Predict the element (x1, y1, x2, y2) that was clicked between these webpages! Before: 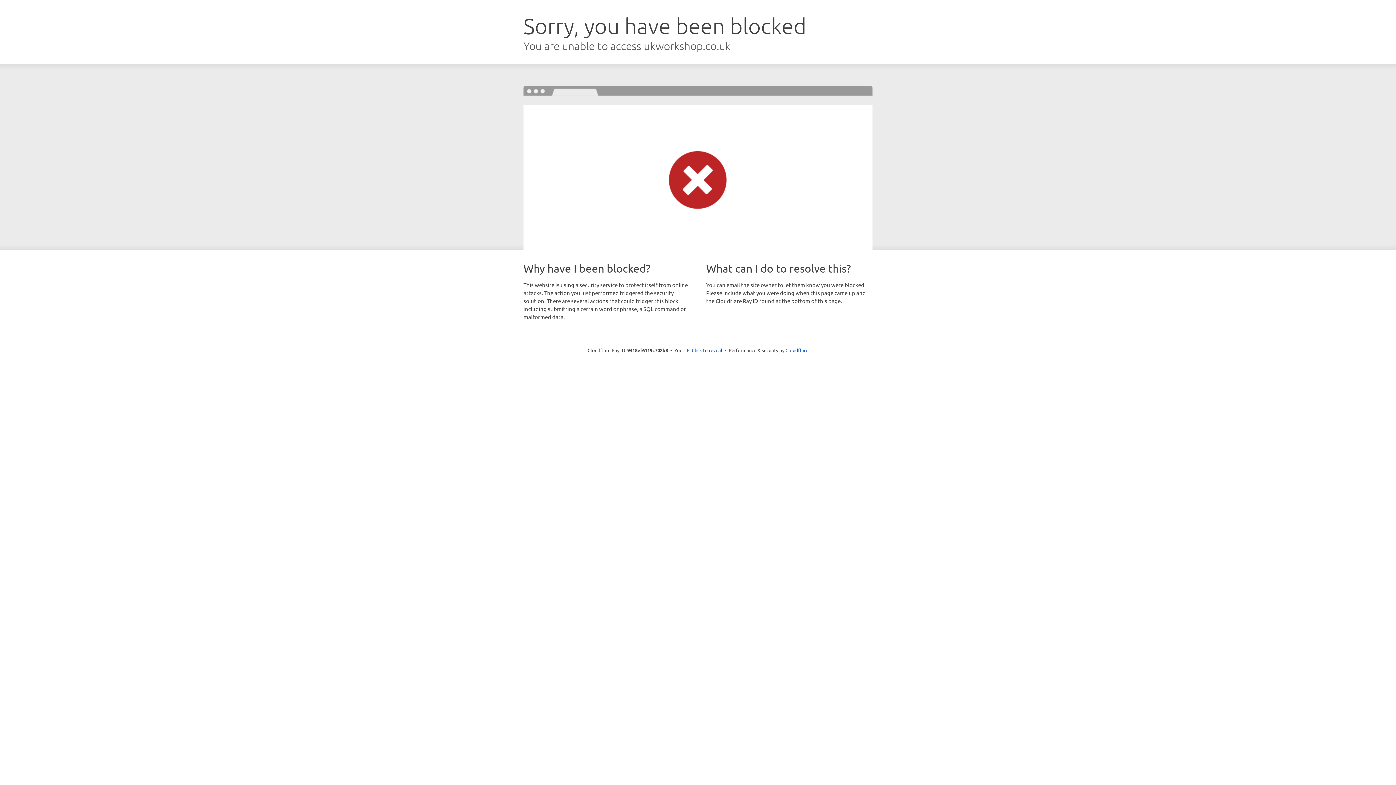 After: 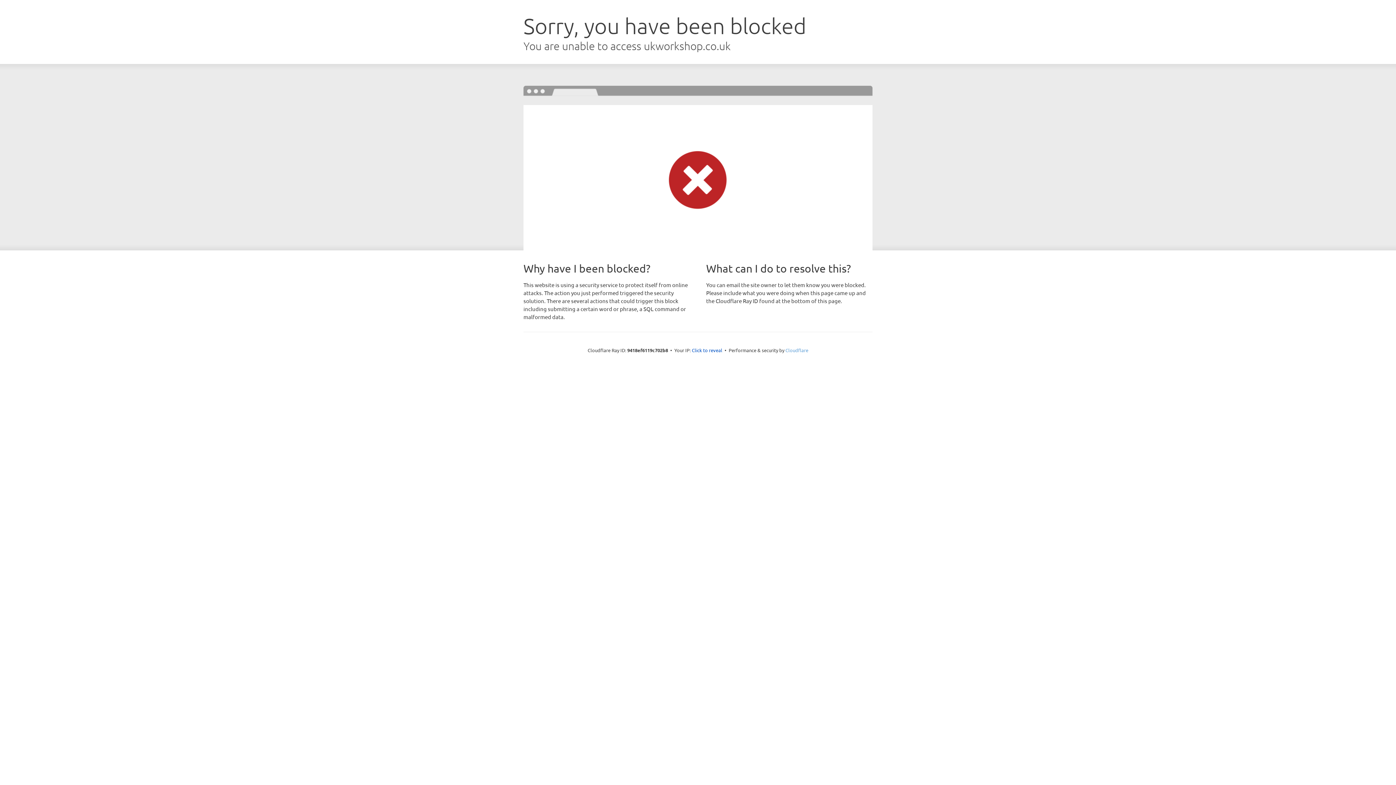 Action: label: Cloudflare bbox: (785, 347, 808, 353)